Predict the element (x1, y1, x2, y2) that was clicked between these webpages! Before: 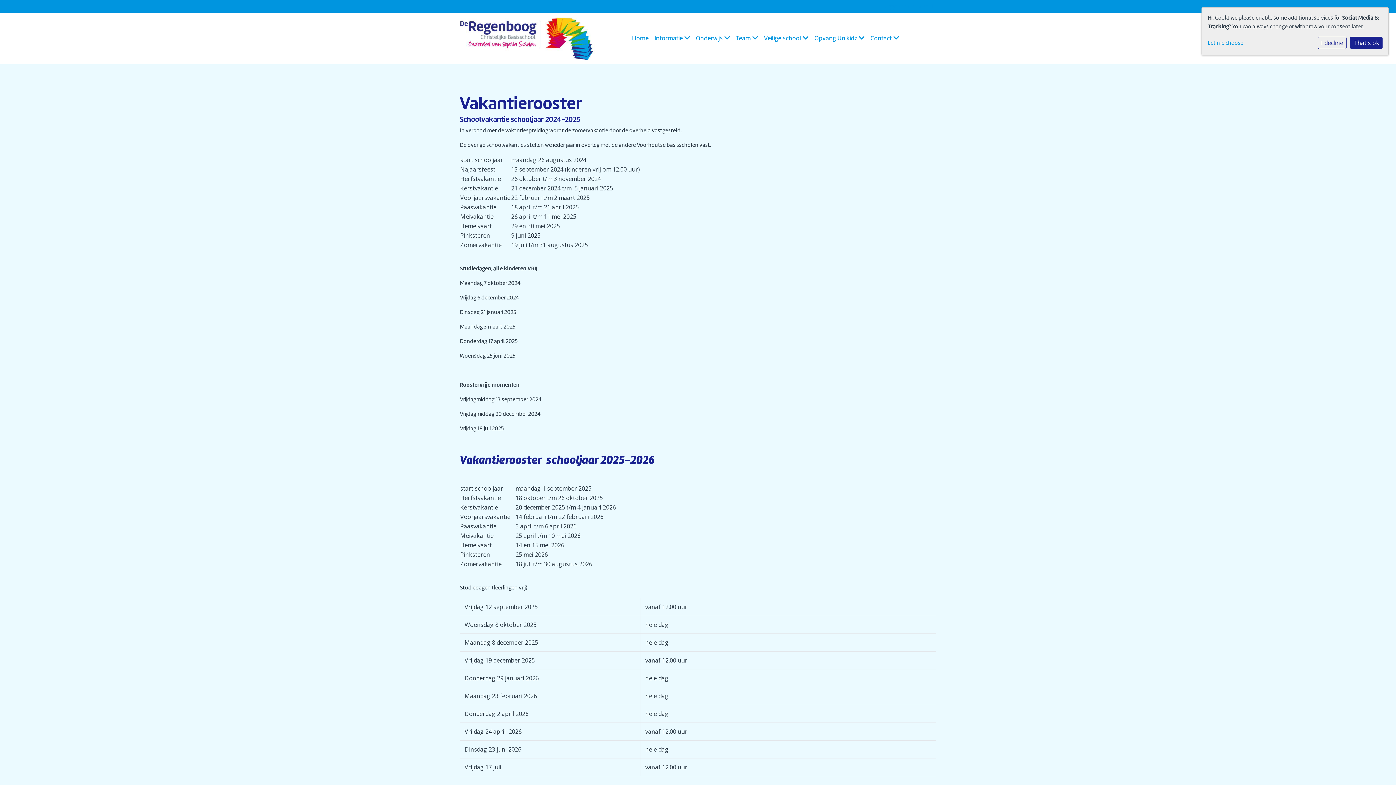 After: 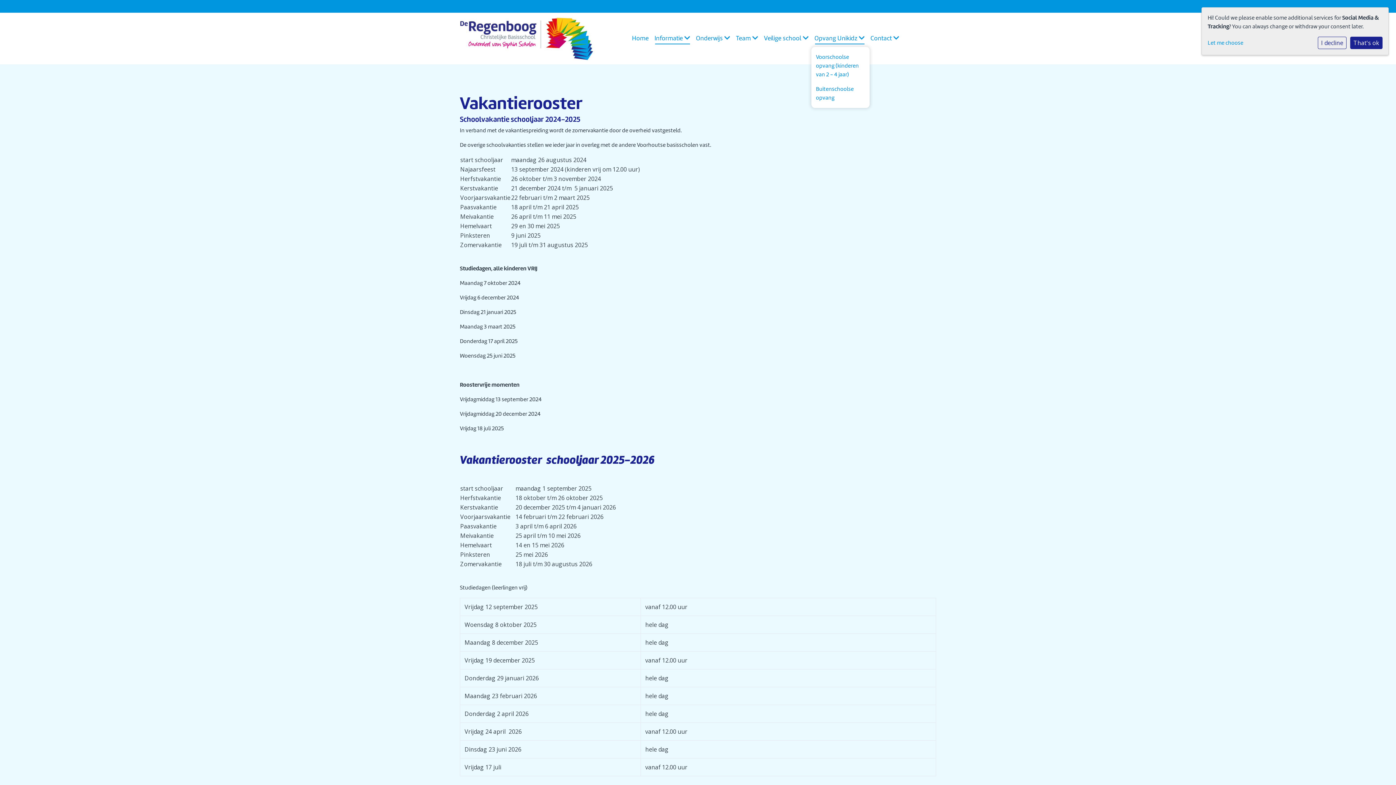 Action: bbox: (811, 30, 867, 46) label: Opvang Unikidz 